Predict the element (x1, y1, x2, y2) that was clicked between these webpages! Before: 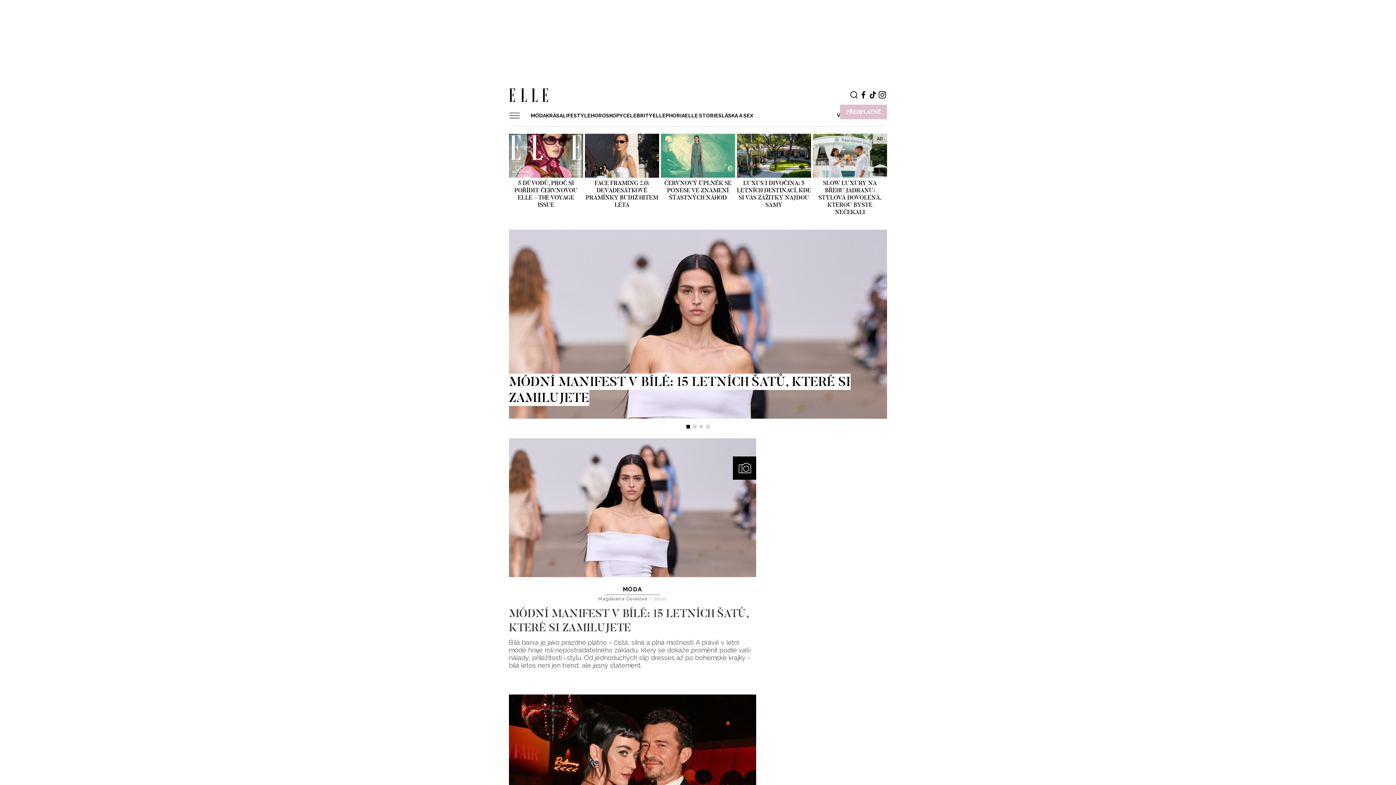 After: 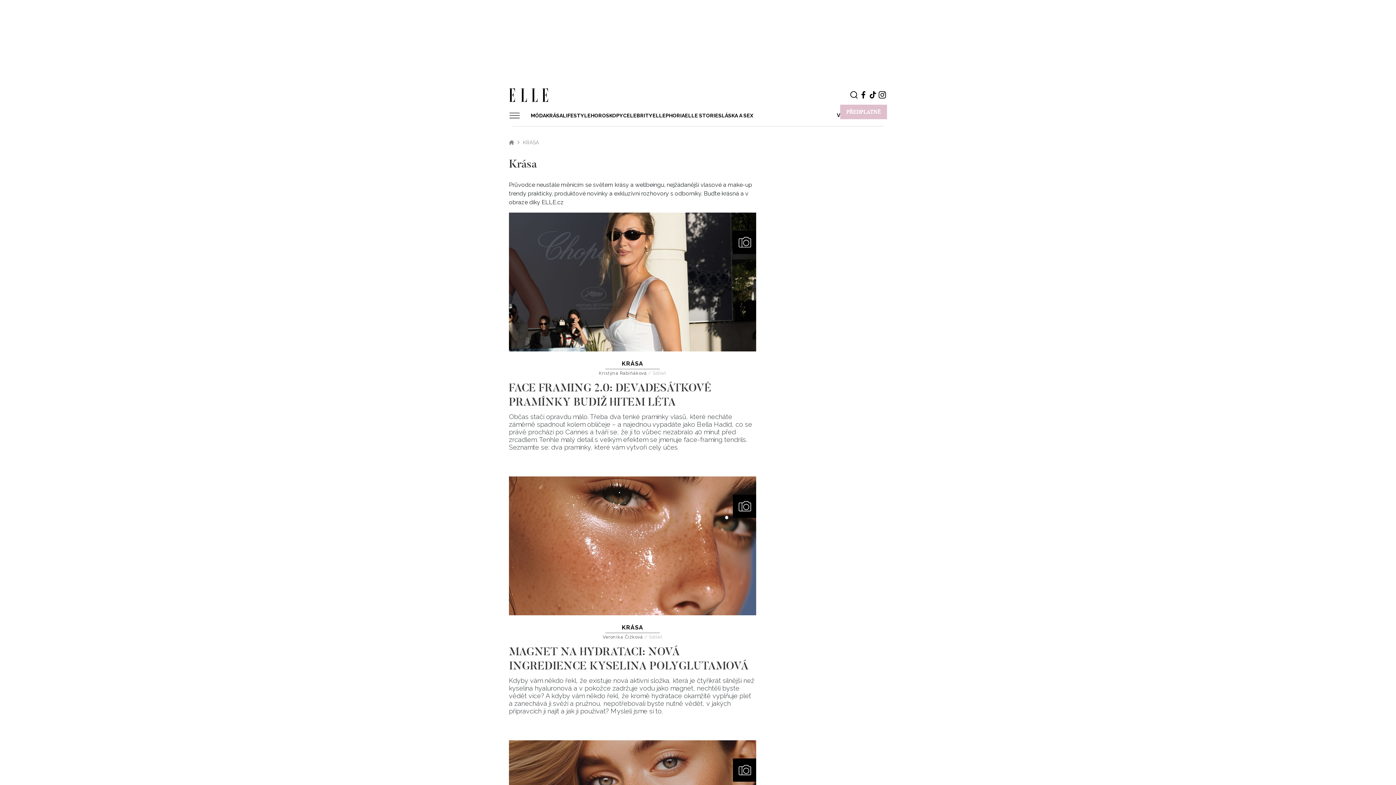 Action: bbox: (546, 109, 562, 122) label: KRÁSA